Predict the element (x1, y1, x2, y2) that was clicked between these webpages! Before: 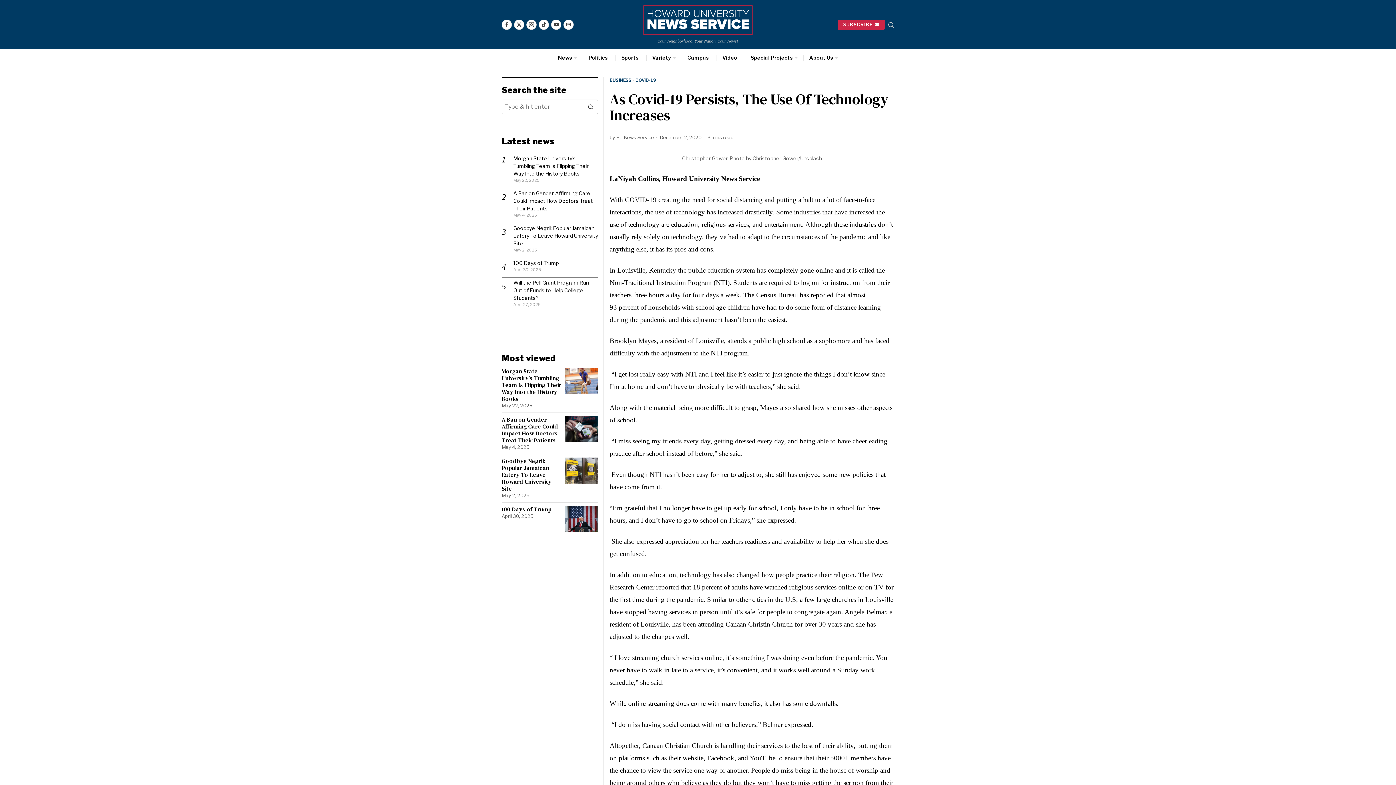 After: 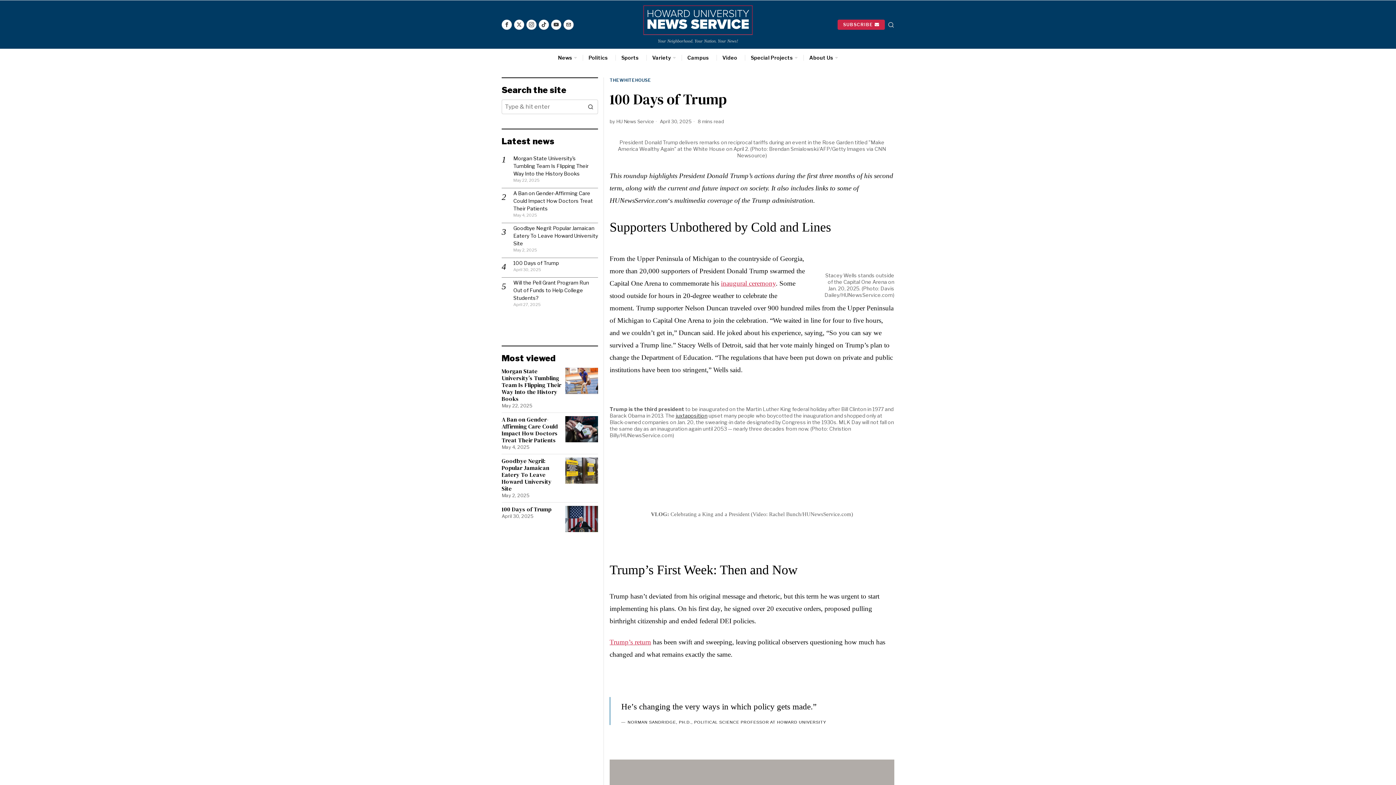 Action: label: 100 Days of Trump bbox: (501, 506, 561, 513)